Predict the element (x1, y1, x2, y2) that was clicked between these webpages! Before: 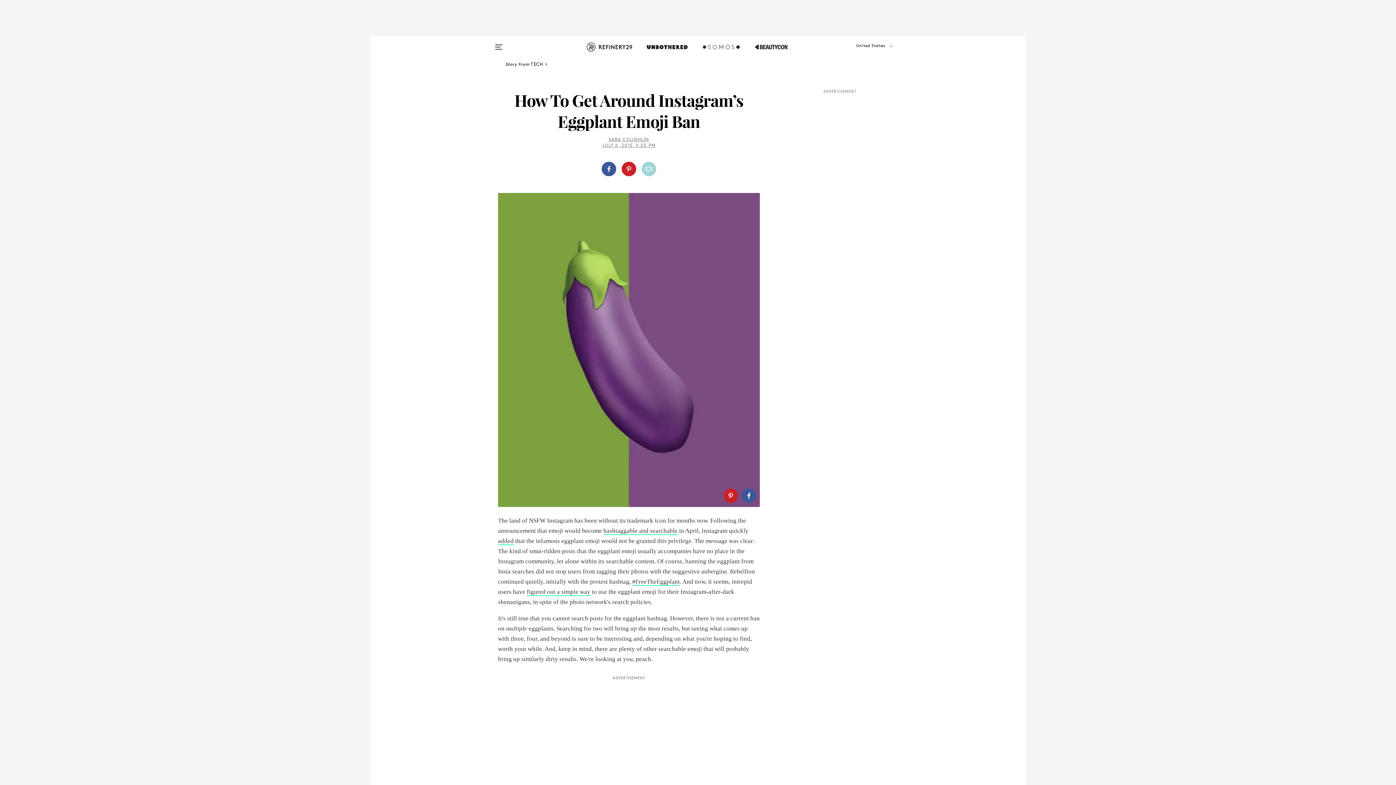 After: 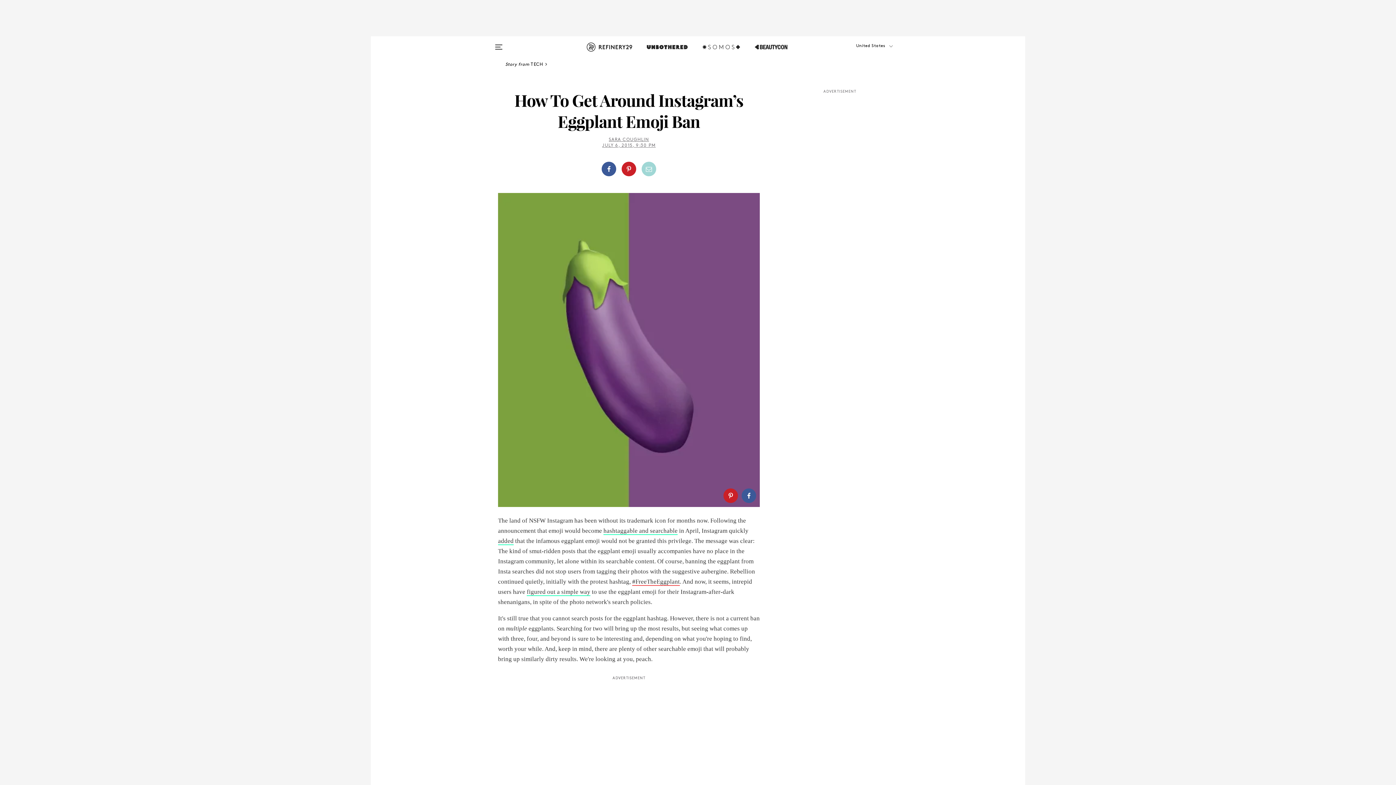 Action: bbox: (632, 578, 680, 586) label: #FreeTheEggplant